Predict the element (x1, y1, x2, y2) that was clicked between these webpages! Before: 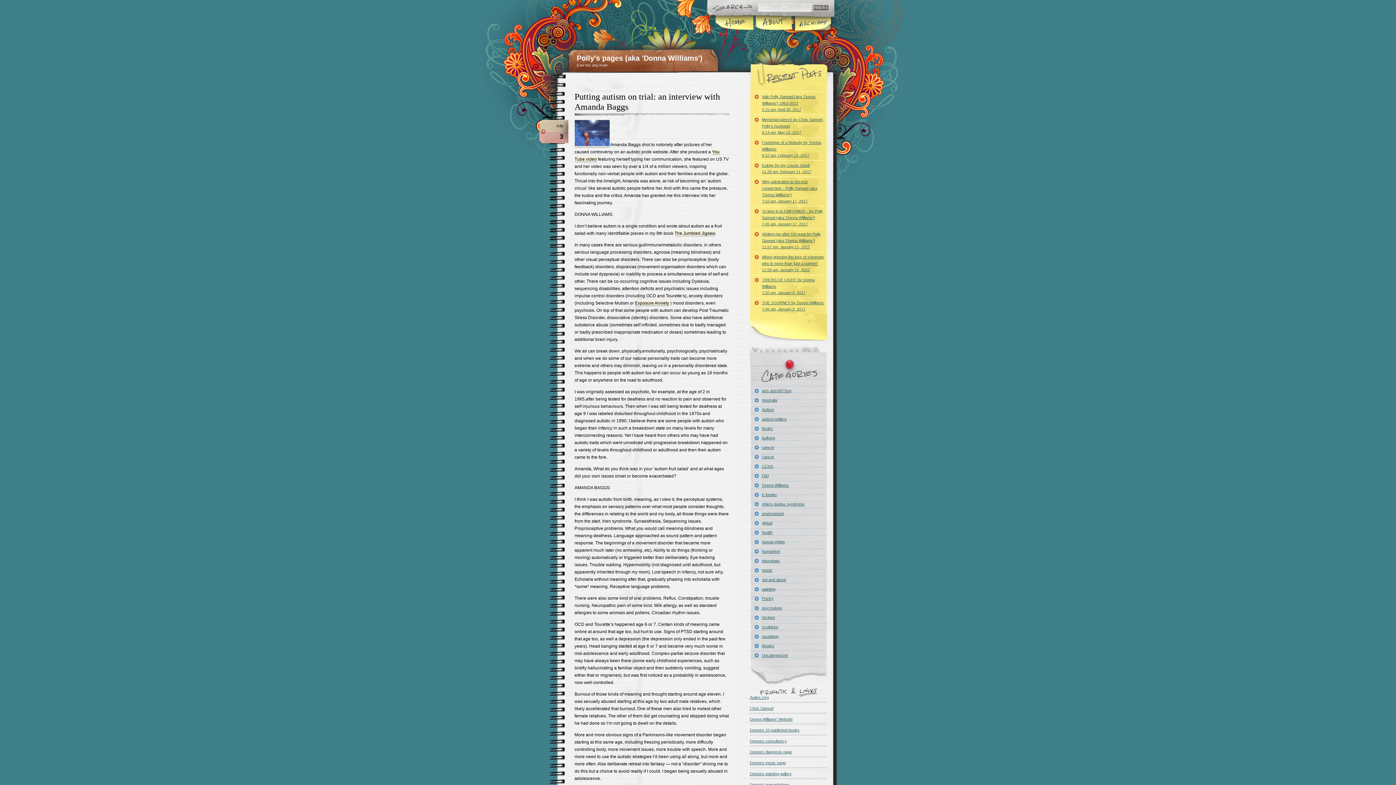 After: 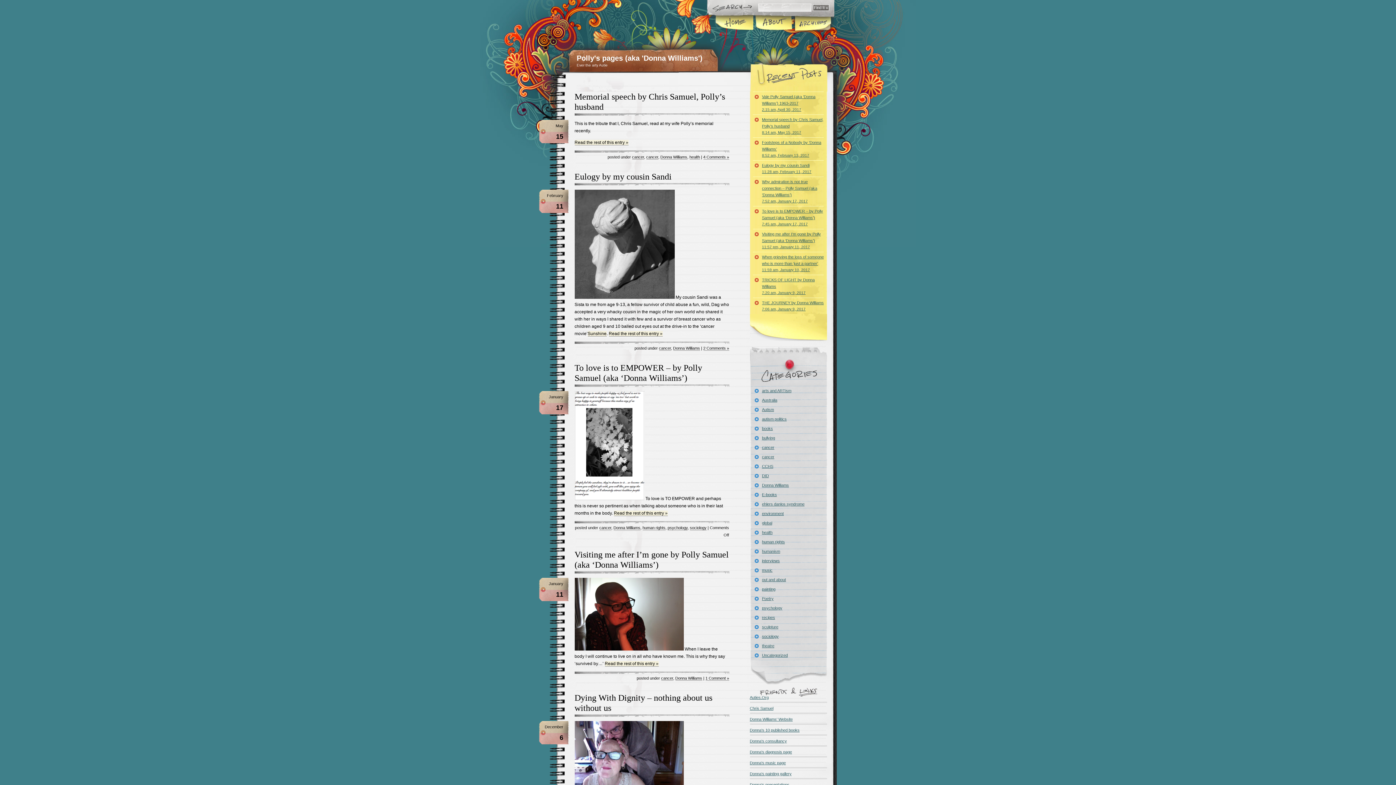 Action: label: health bbox: (753, 528, 824, 537)